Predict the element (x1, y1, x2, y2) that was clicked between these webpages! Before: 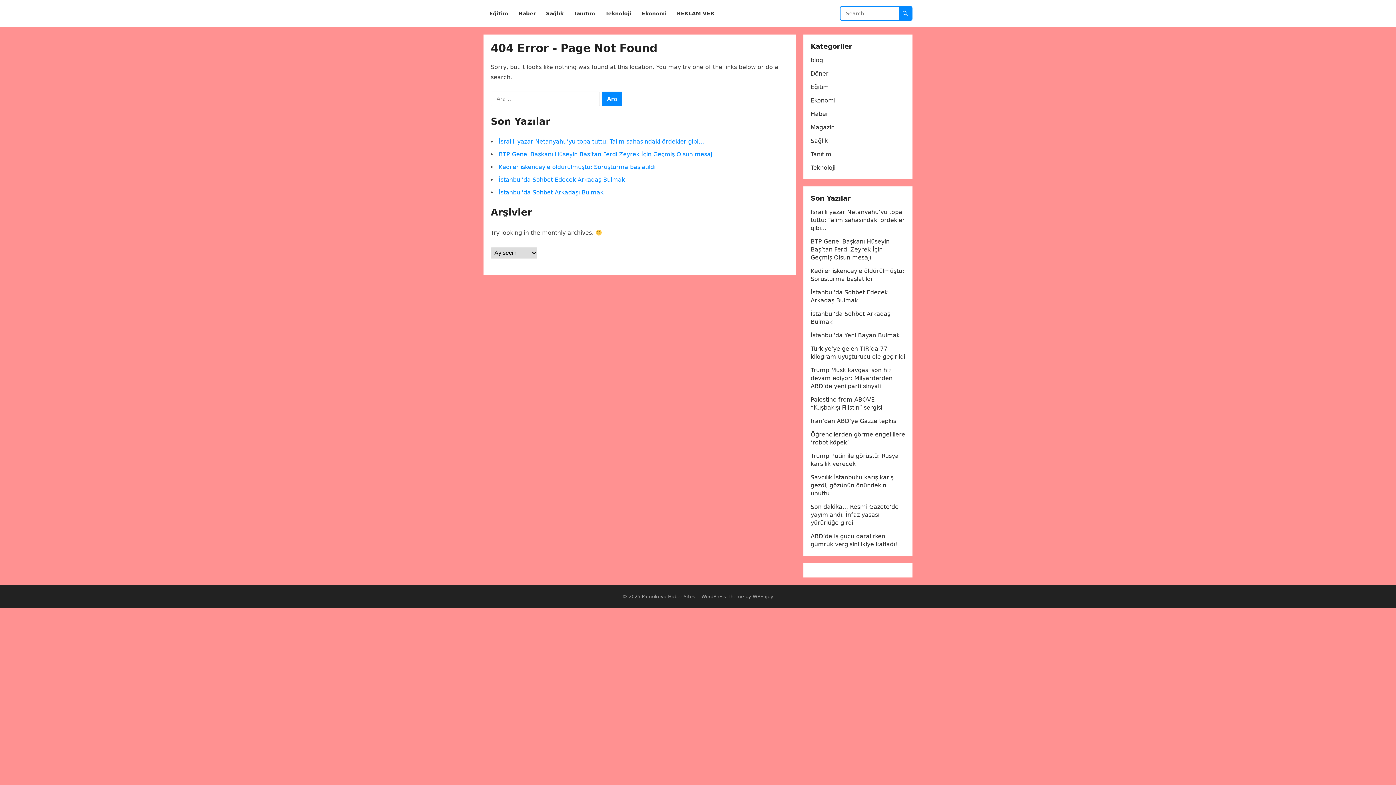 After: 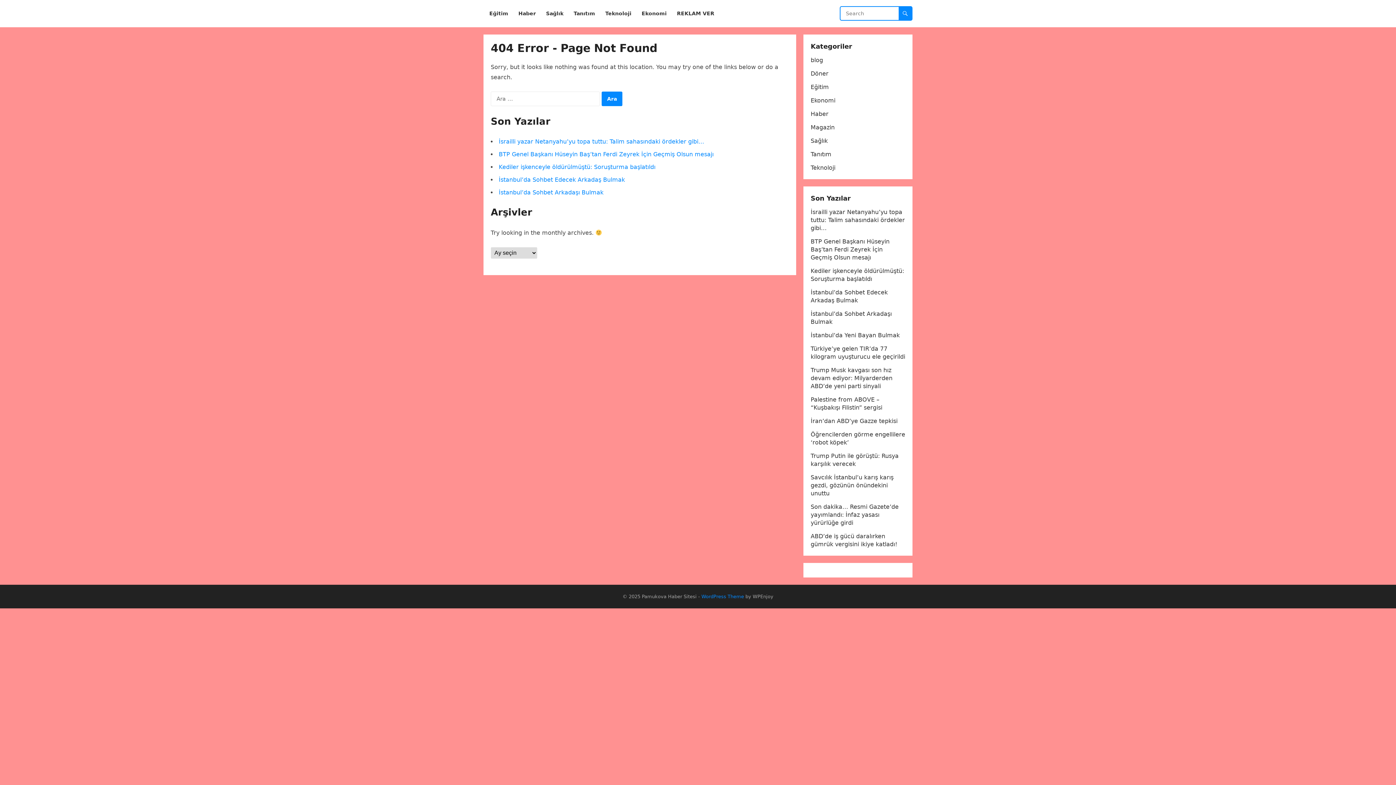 Action: bbox: (701, 594, 744, 599) label: WordPress Theme